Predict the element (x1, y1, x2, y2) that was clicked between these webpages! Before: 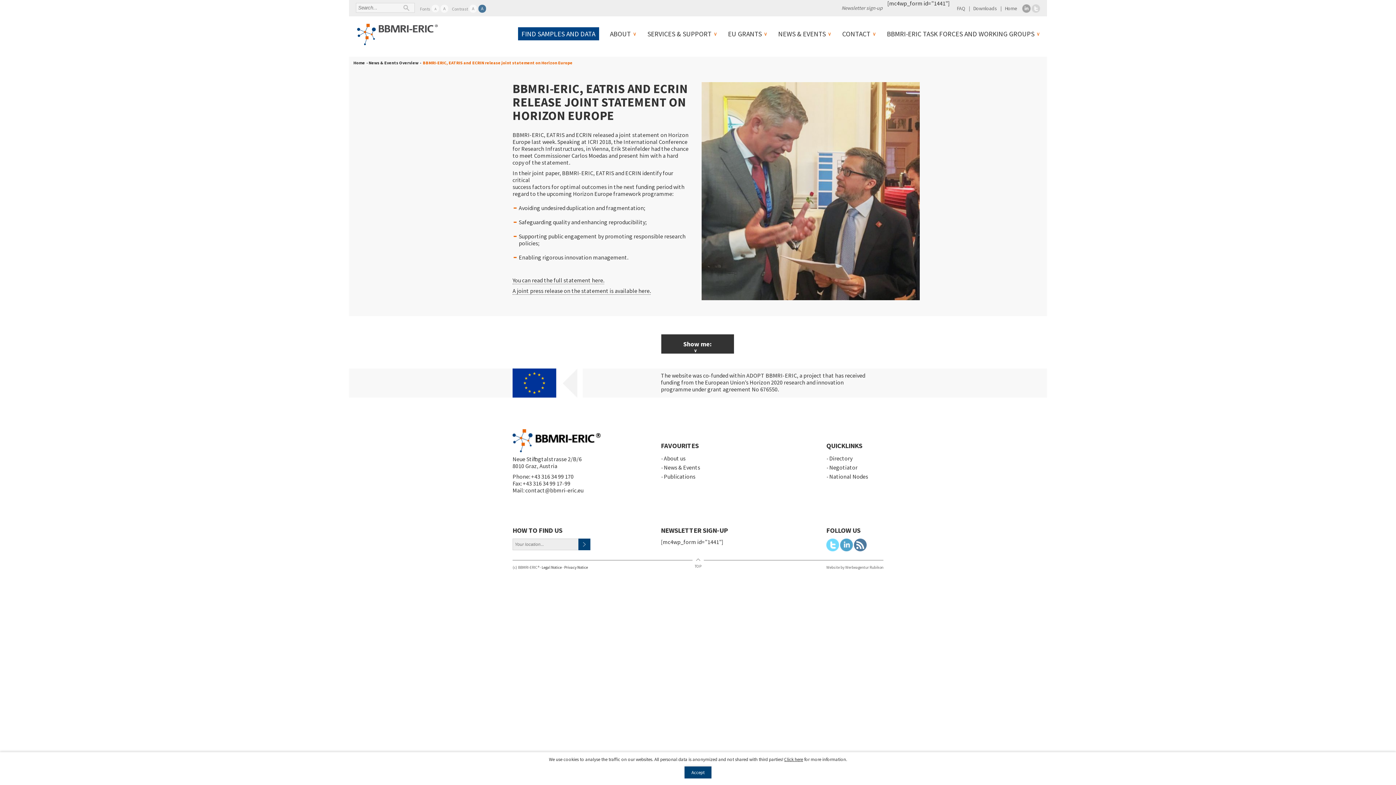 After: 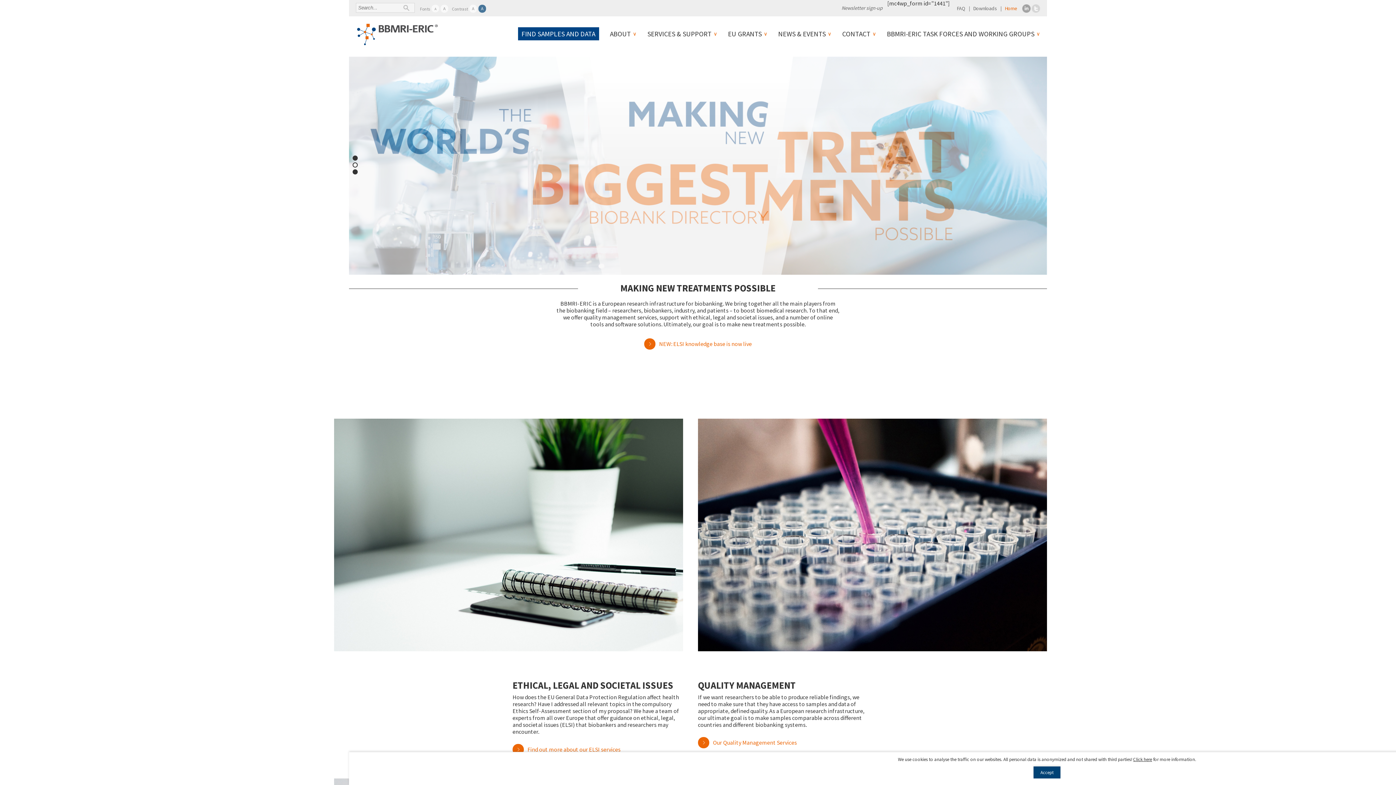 Action: label: Home bbox: (353, 59, 365, 66)